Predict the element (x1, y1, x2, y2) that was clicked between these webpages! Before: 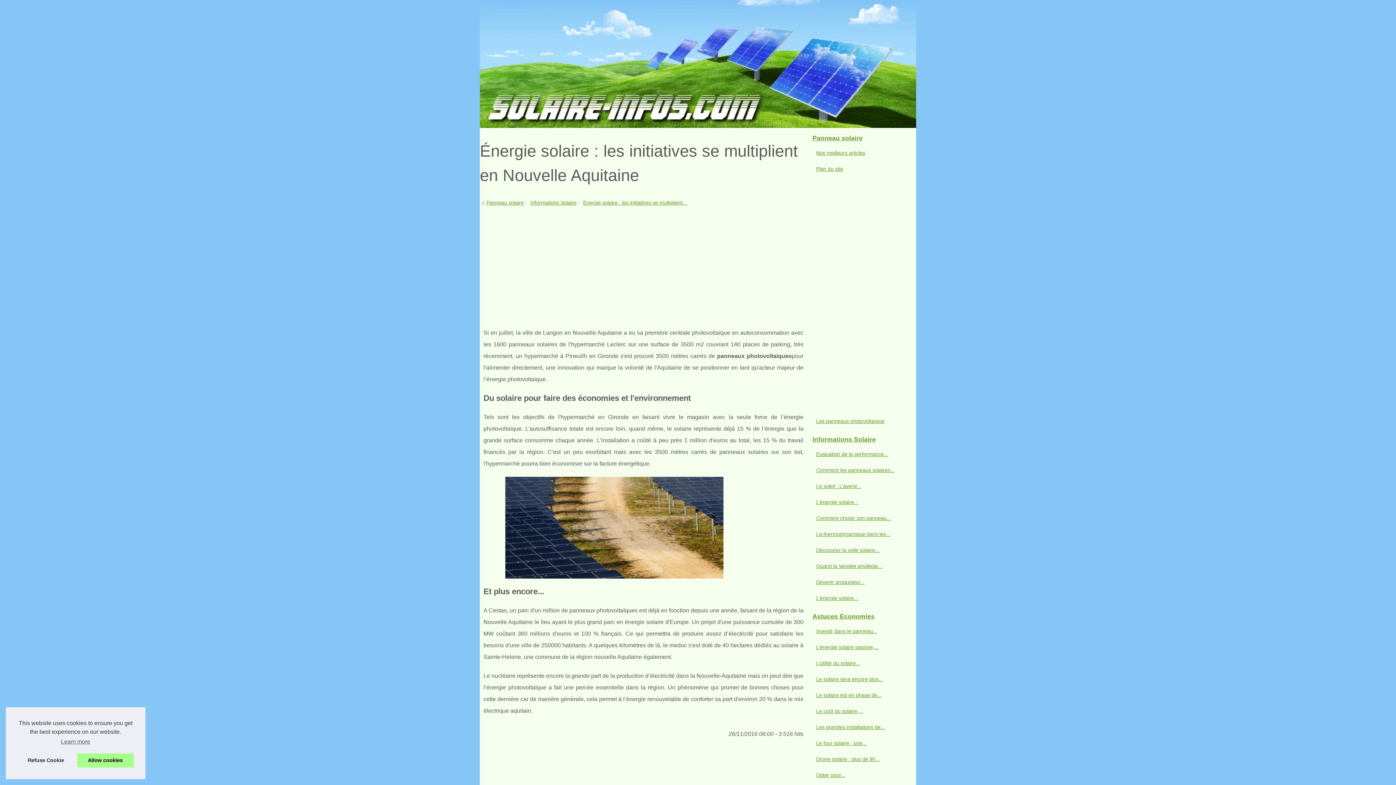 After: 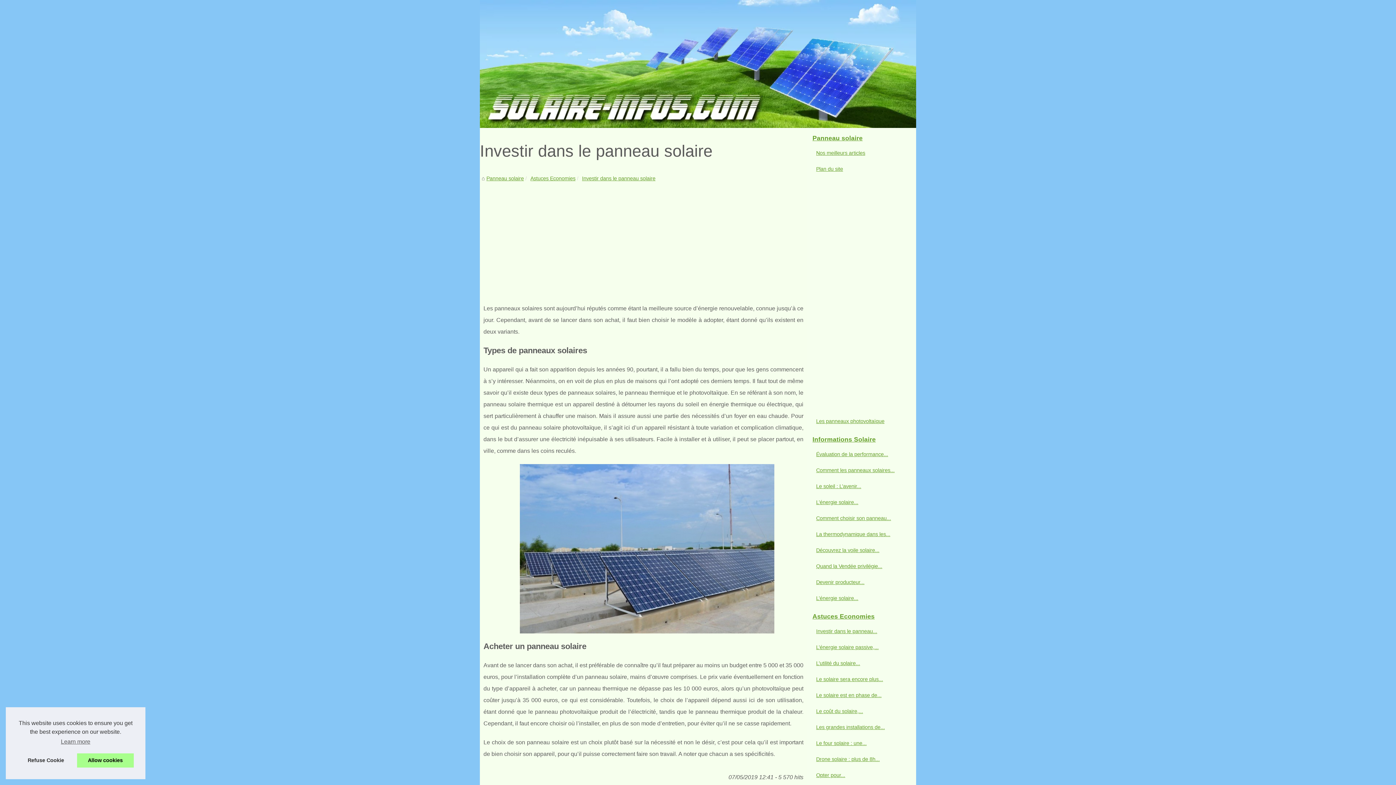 Action: label: Investir dans le panneau... bbox: (814, 627, 901, 635)